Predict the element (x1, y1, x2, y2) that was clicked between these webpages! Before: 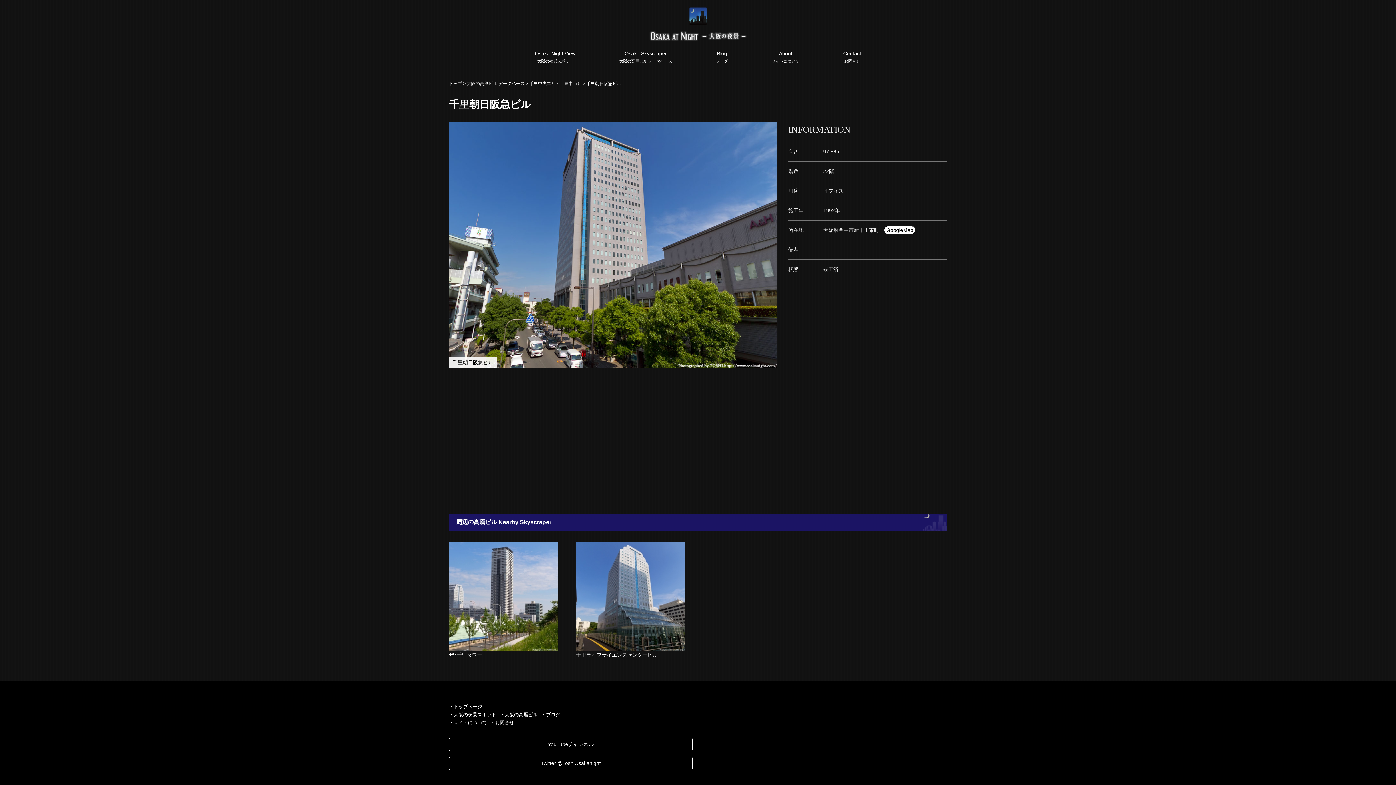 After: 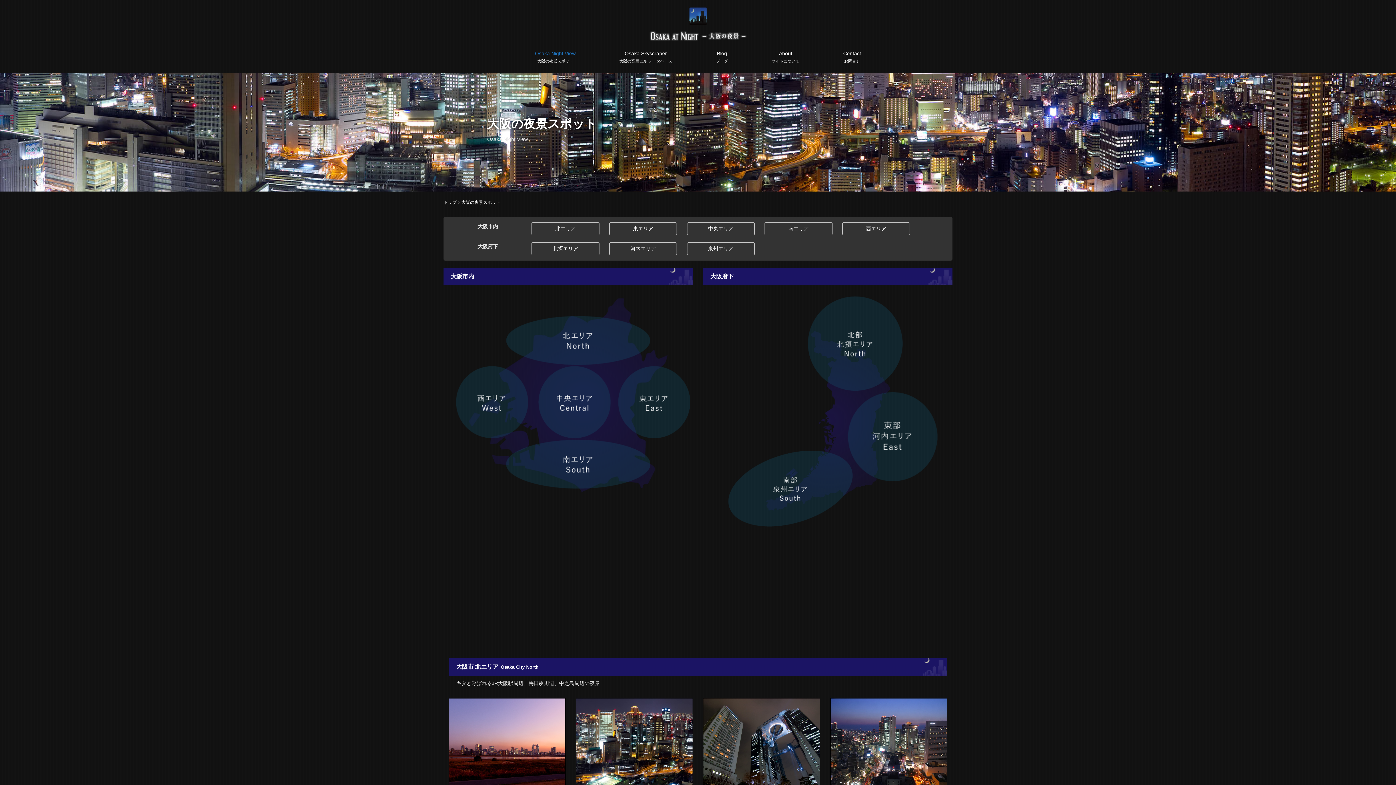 Action: bbox: (513, 41, 597, 72) label: Osaka Night View
大阪の夜景スポット